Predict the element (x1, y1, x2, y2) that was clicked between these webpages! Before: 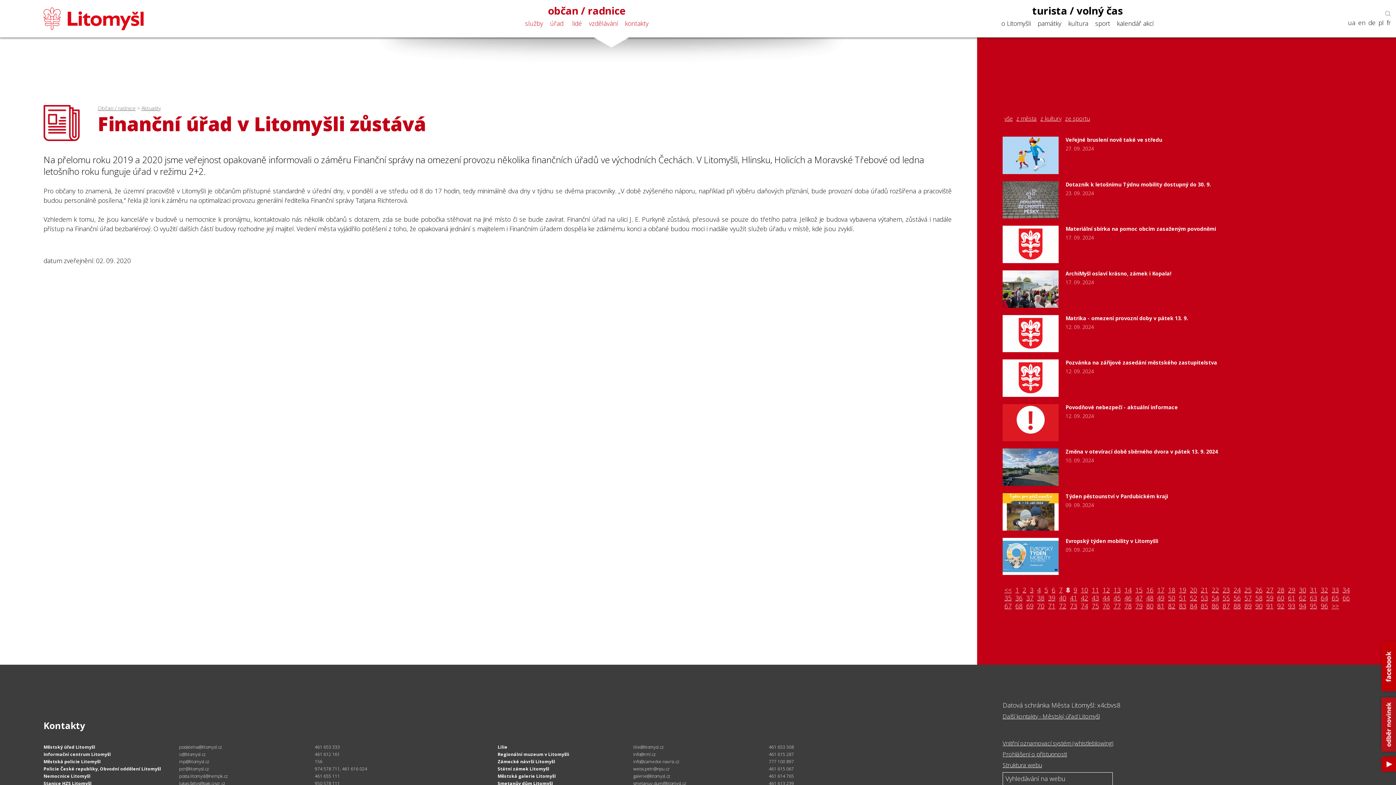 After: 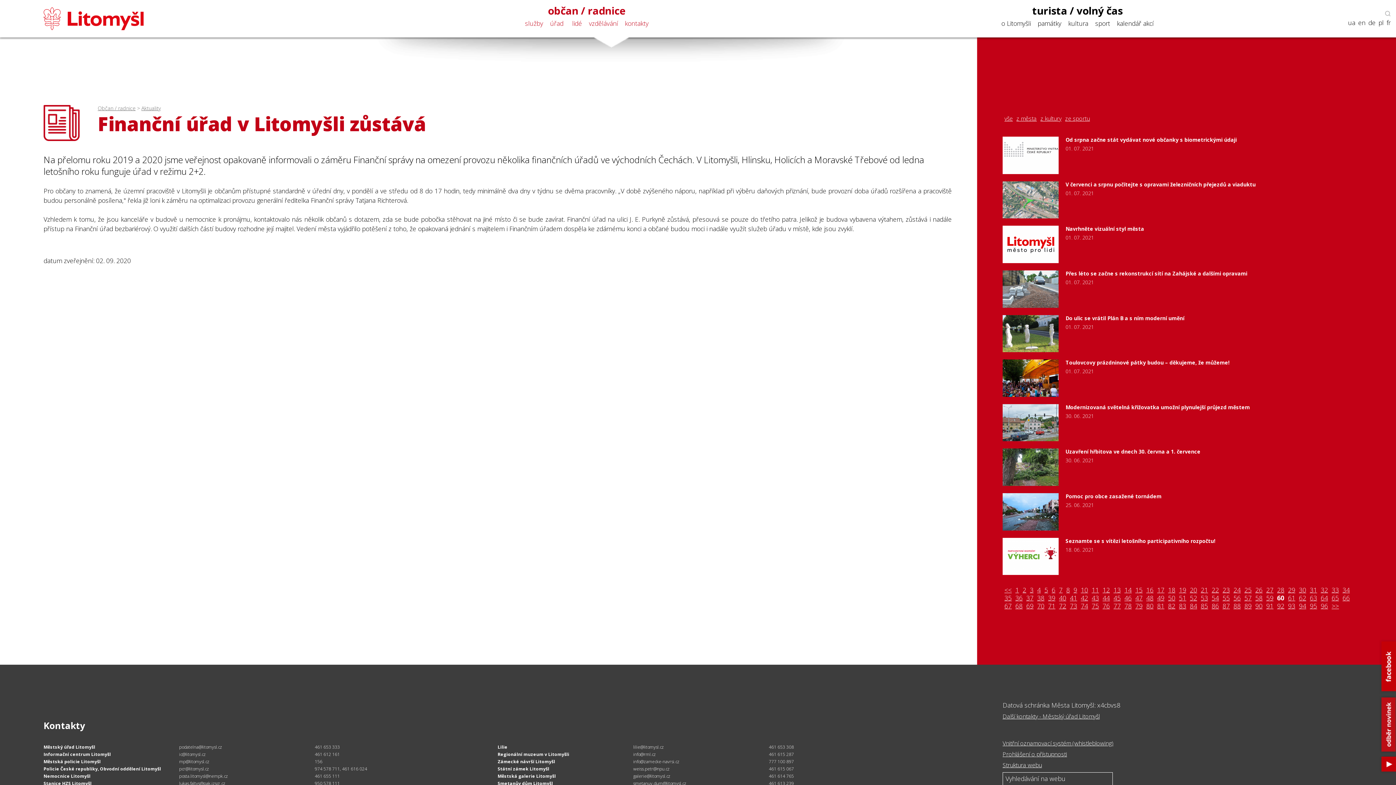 Action: bbox: (1275, 594, 1286, 602) label: 60